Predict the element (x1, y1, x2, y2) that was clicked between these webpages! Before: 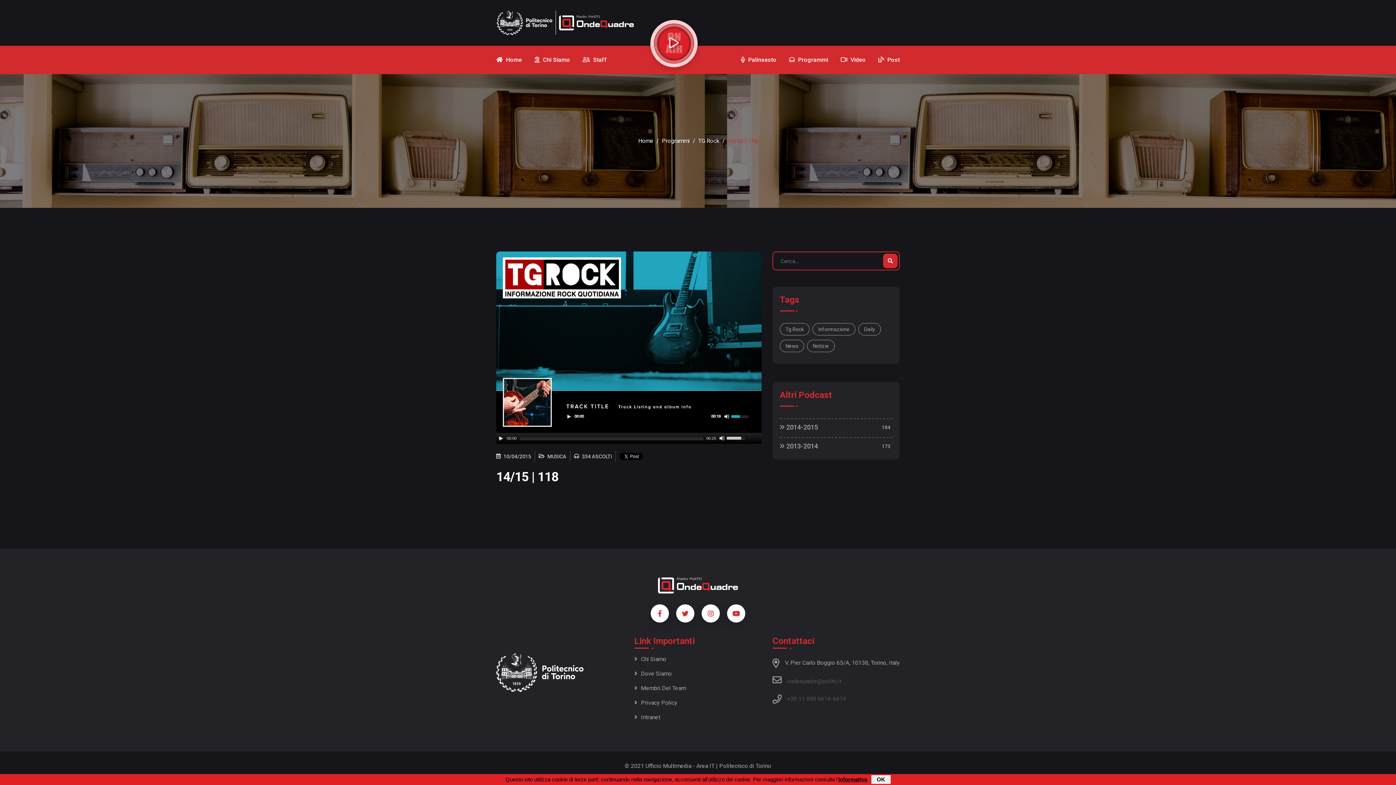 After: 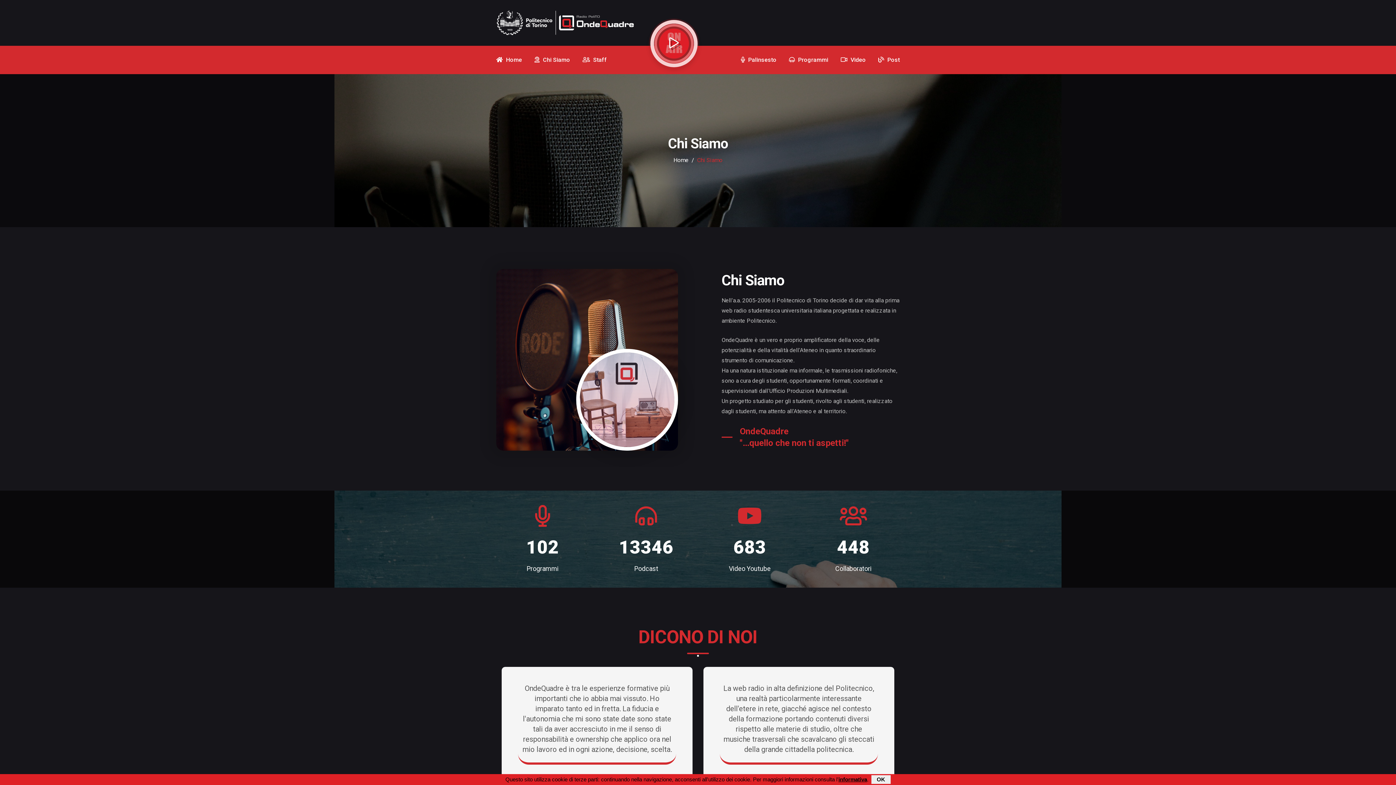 Action: bbox: (534, 45, 570, 74) label:  Chi Siamo